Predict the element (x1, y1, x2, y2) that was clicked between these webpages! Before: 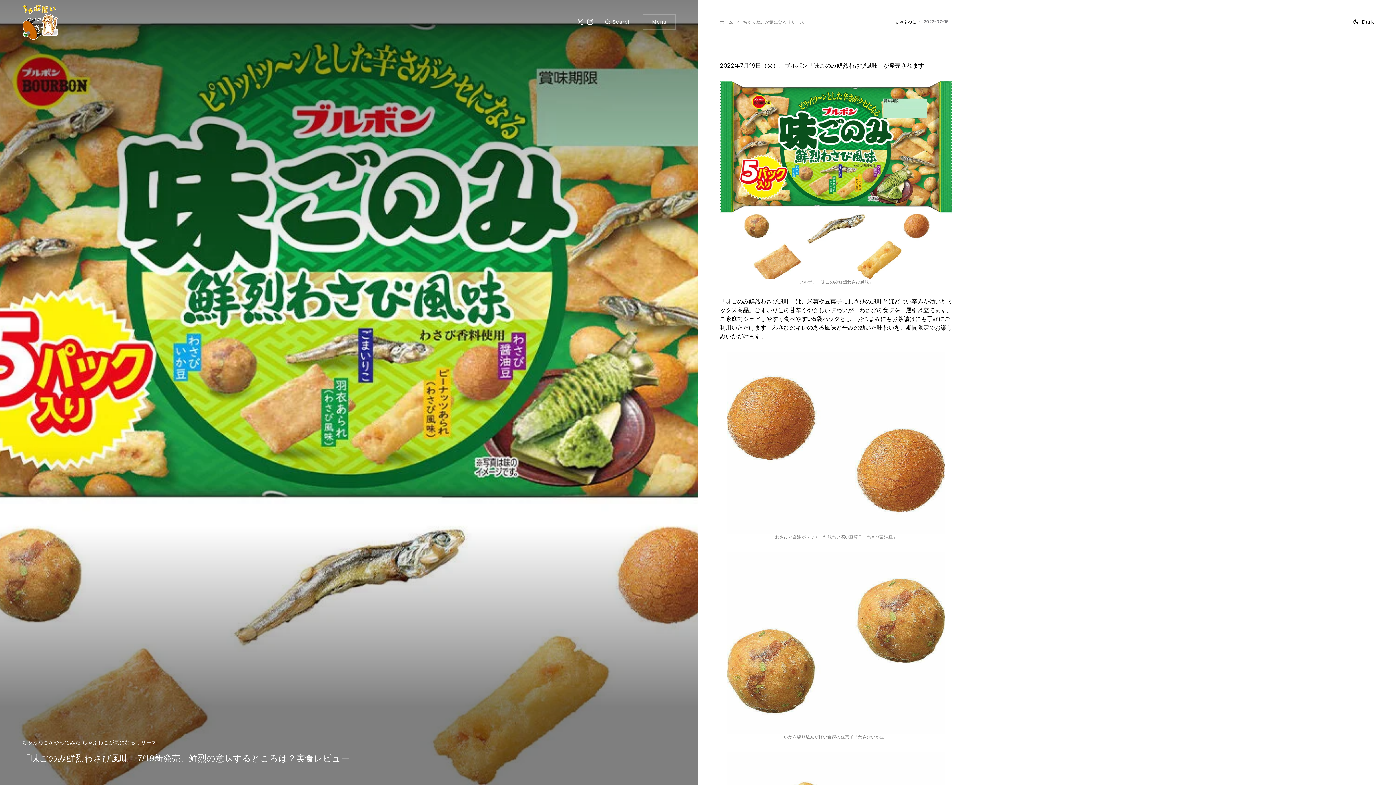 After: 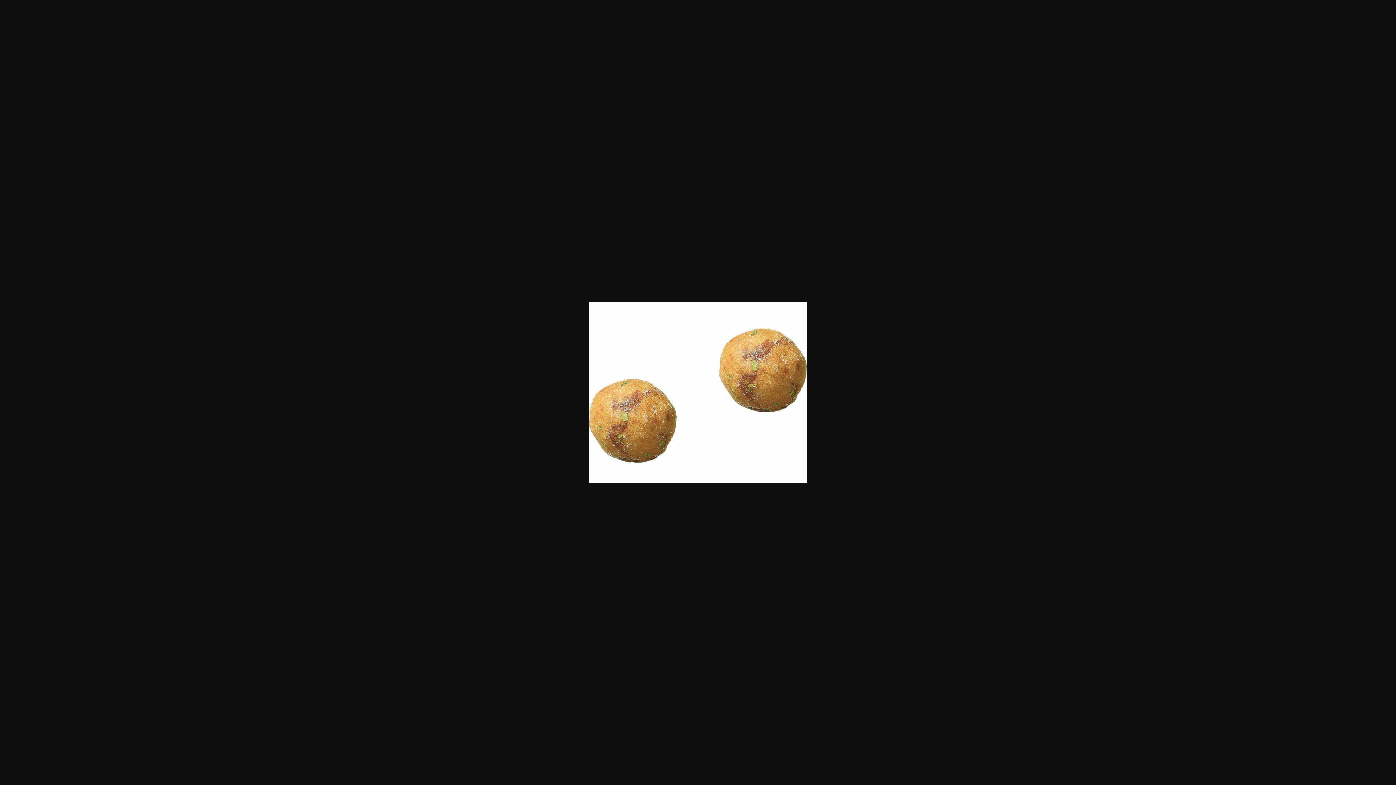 Action: bbox: (727, 552, 945, 734)